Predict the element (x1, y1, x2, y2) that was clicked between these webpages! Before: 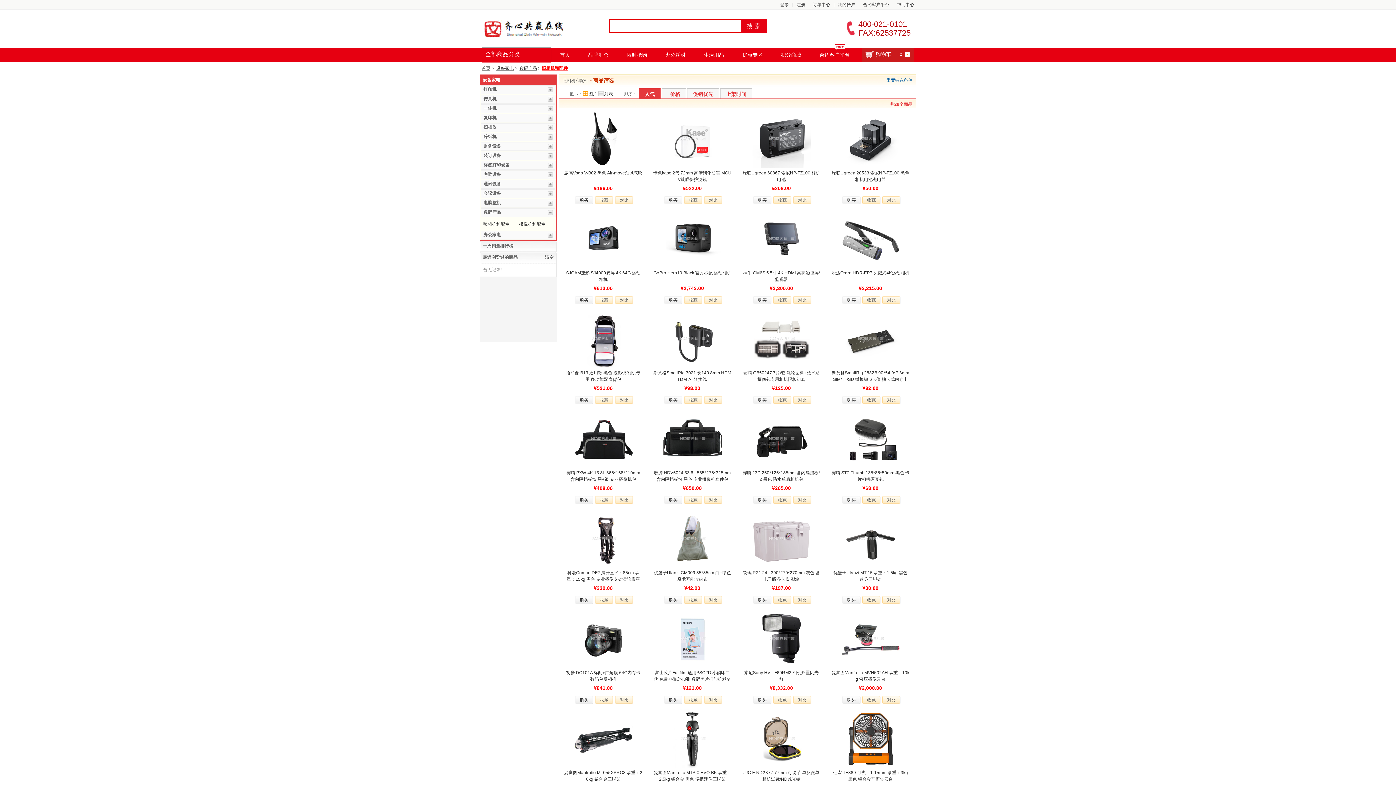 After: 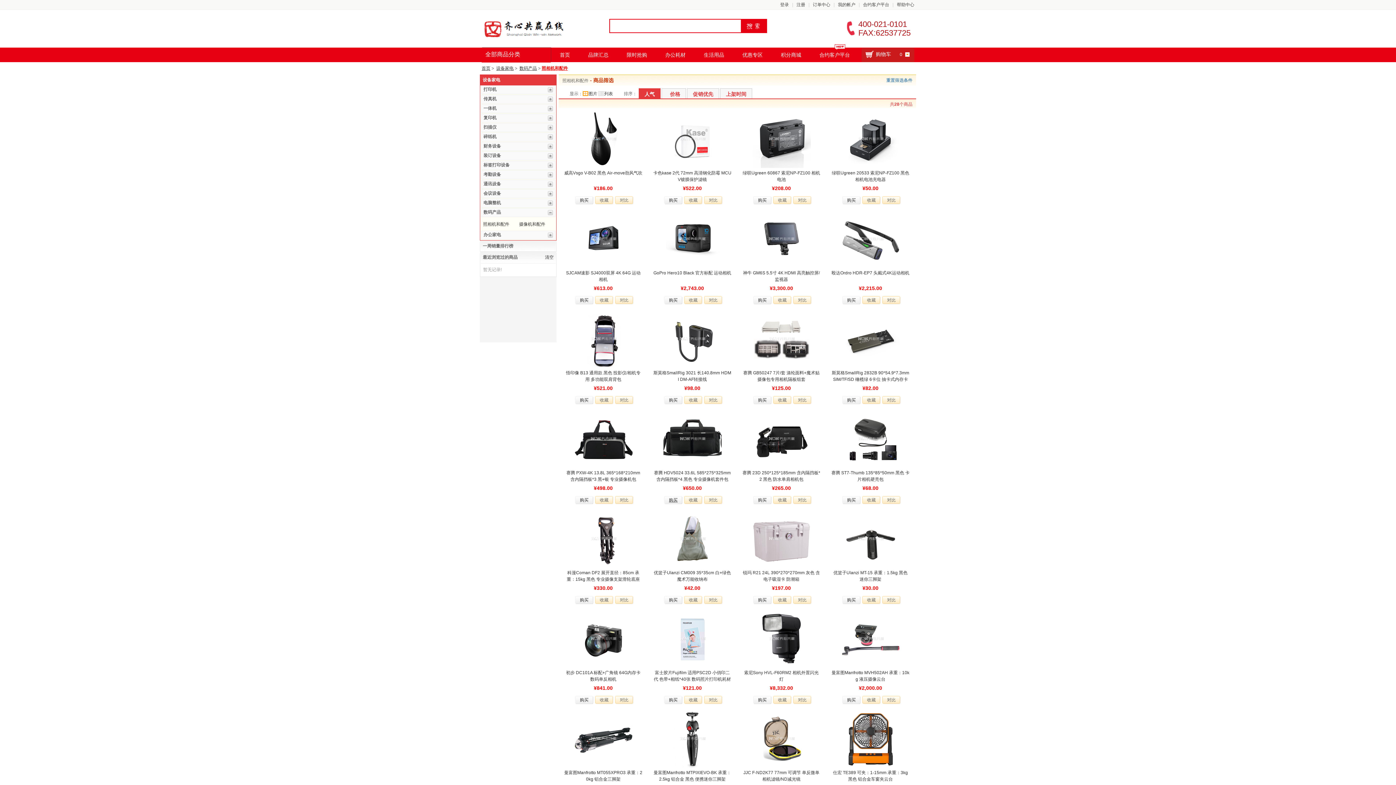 Action: bbox: (664, 496, 682, 504) label: 购买